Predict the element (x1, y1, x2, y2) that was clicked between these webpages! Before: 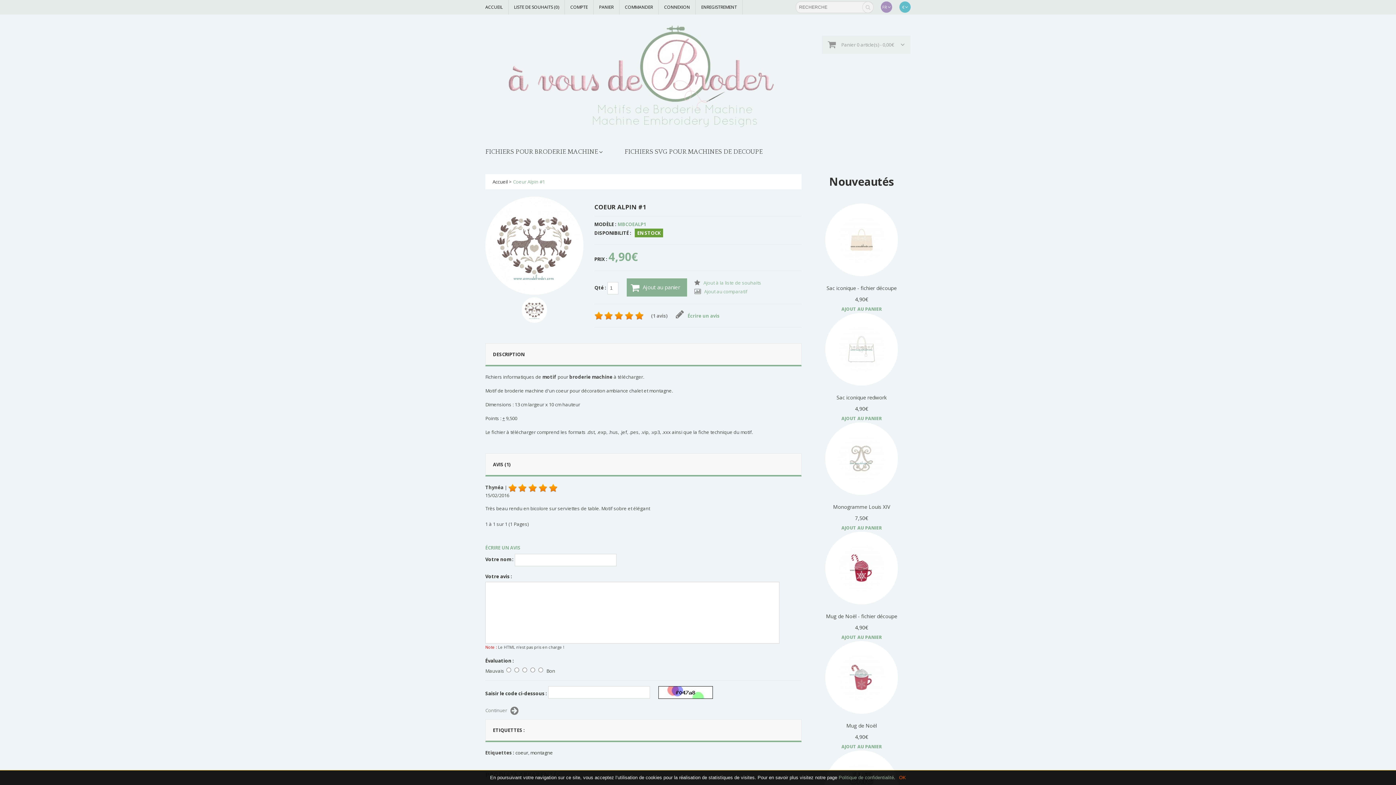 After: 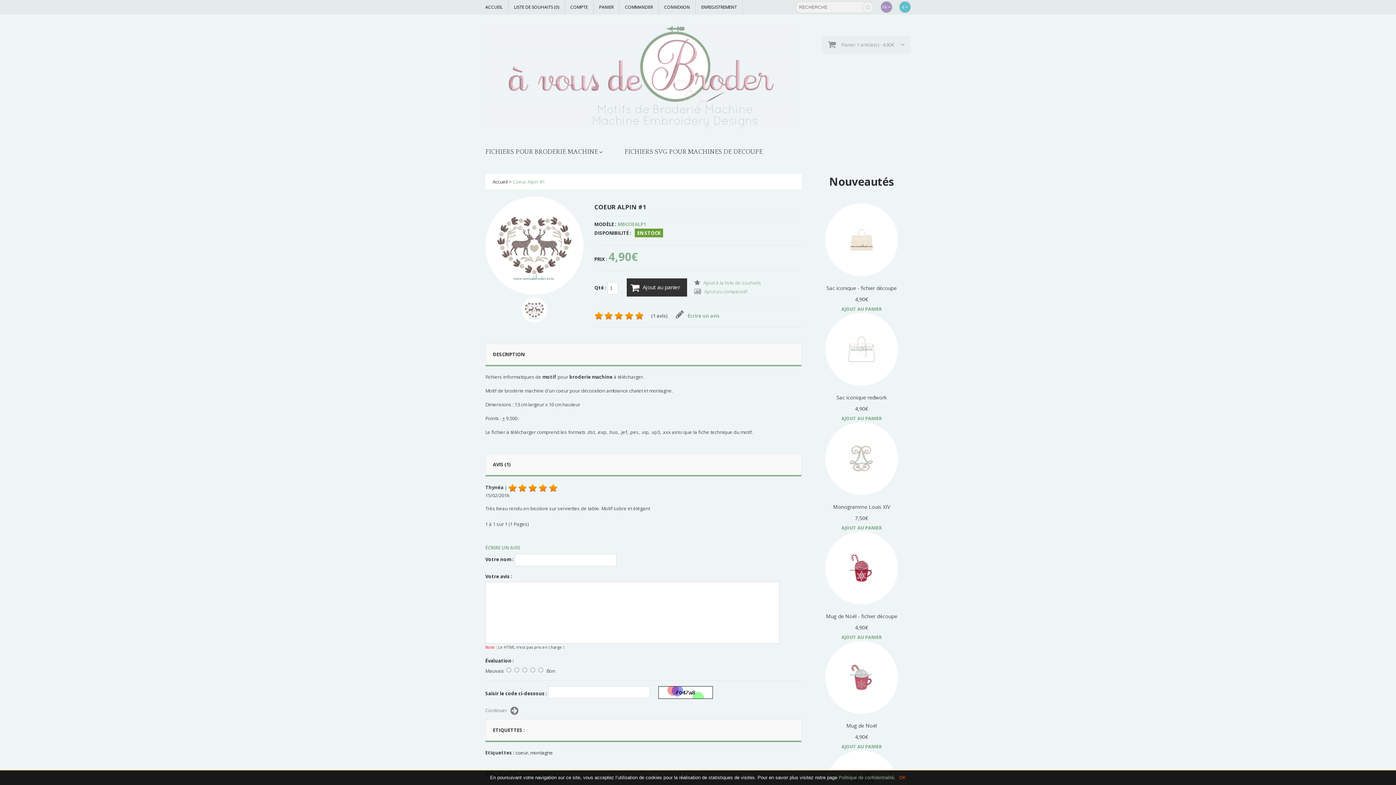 Action: label: Ajout au panier bbox: (626, 278, 687, 296)